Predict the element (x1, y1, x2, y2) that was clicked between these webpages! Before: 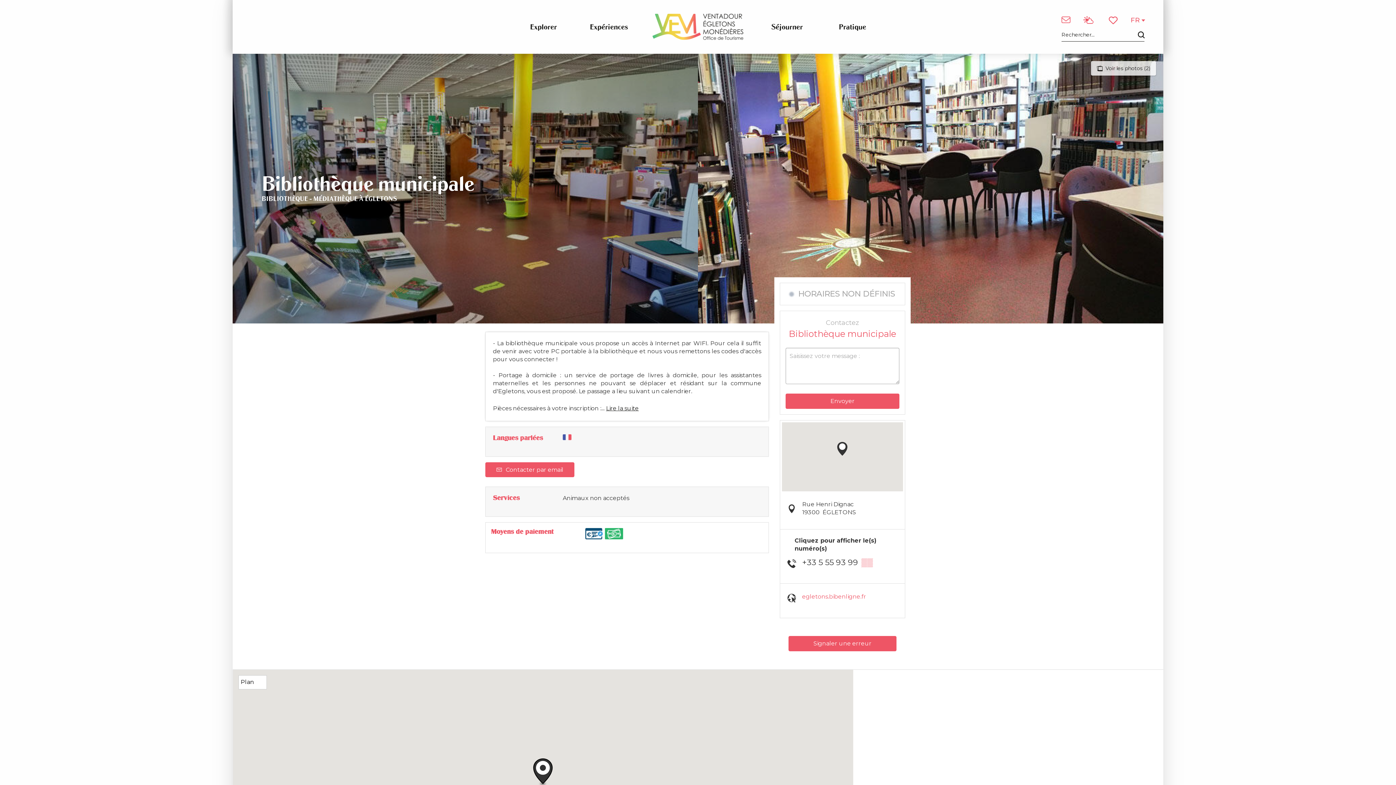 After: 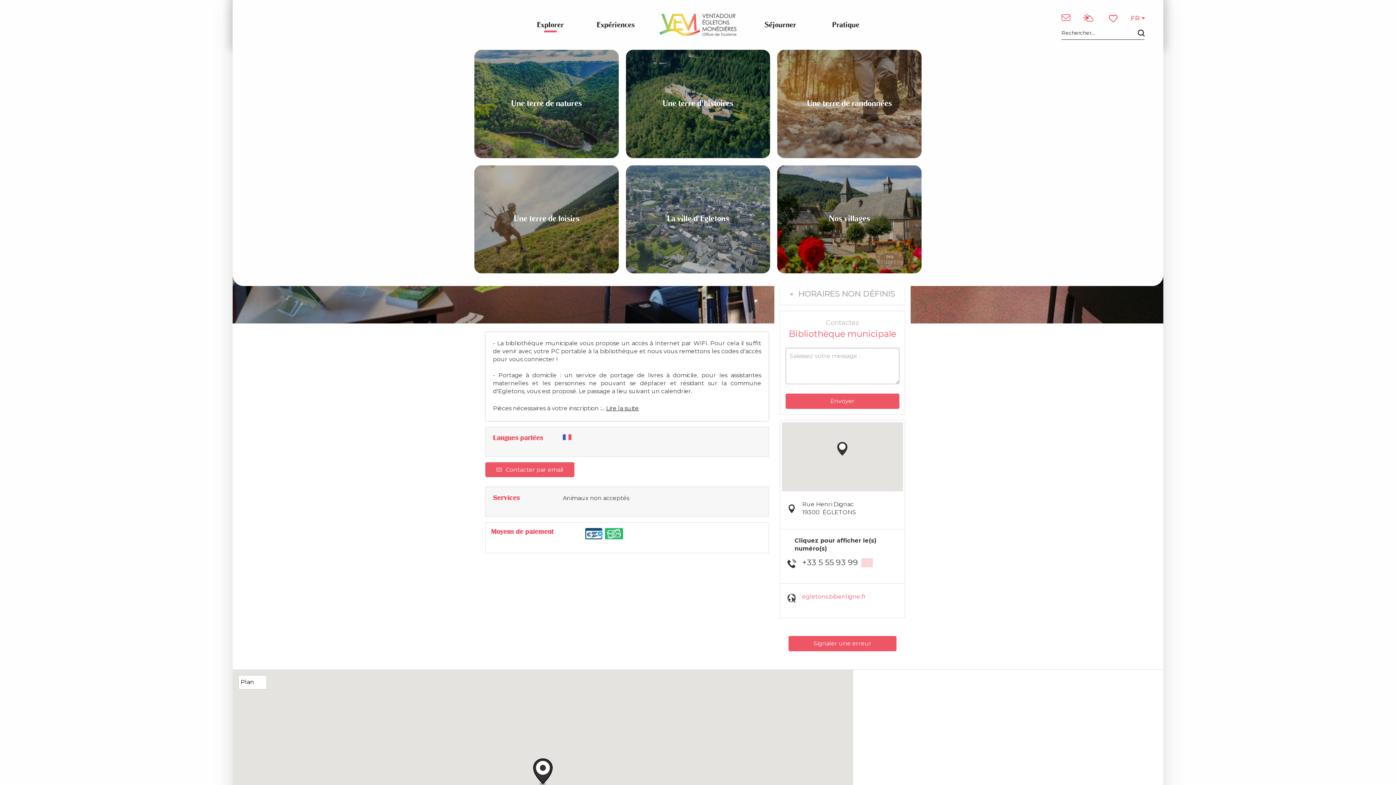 Action: bbox: (510, 22, 576, 31) label: Explorer